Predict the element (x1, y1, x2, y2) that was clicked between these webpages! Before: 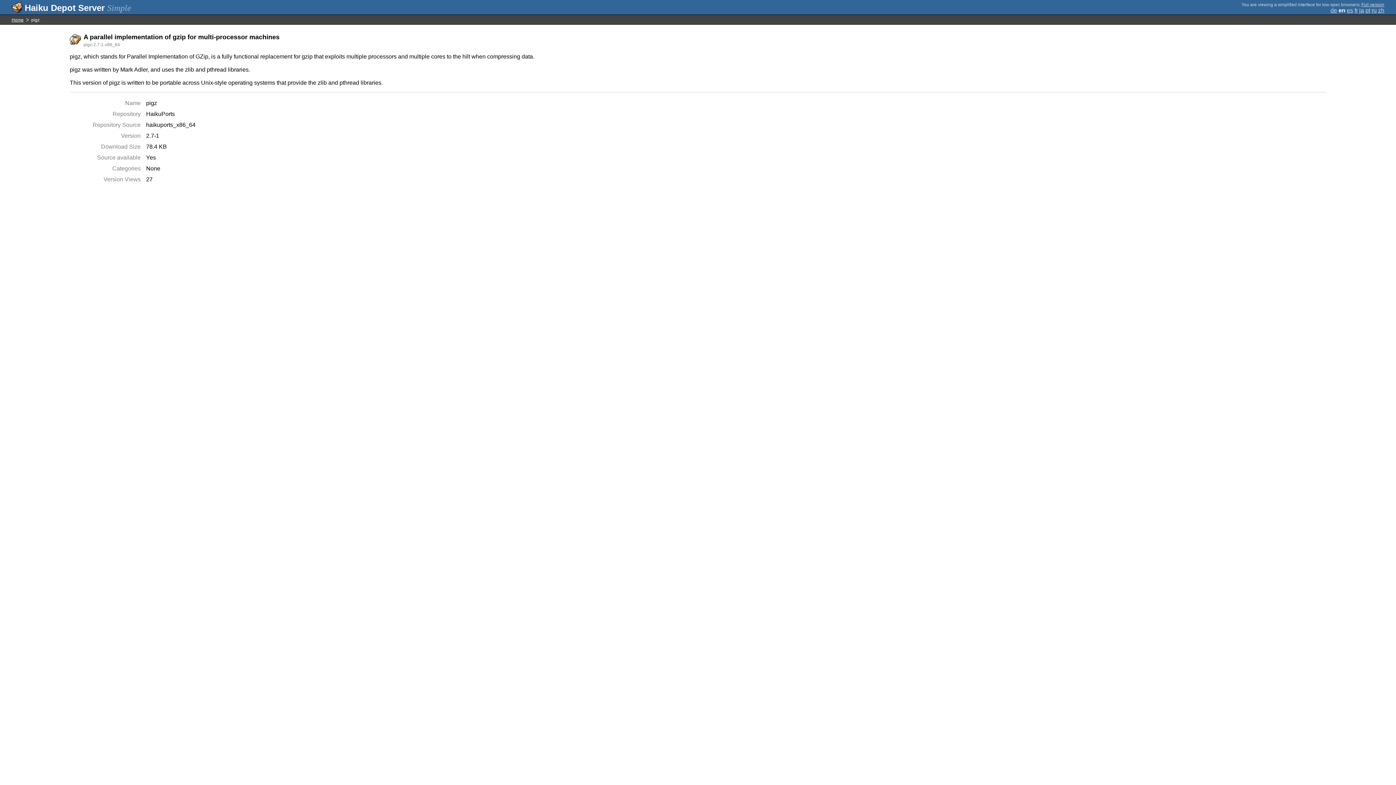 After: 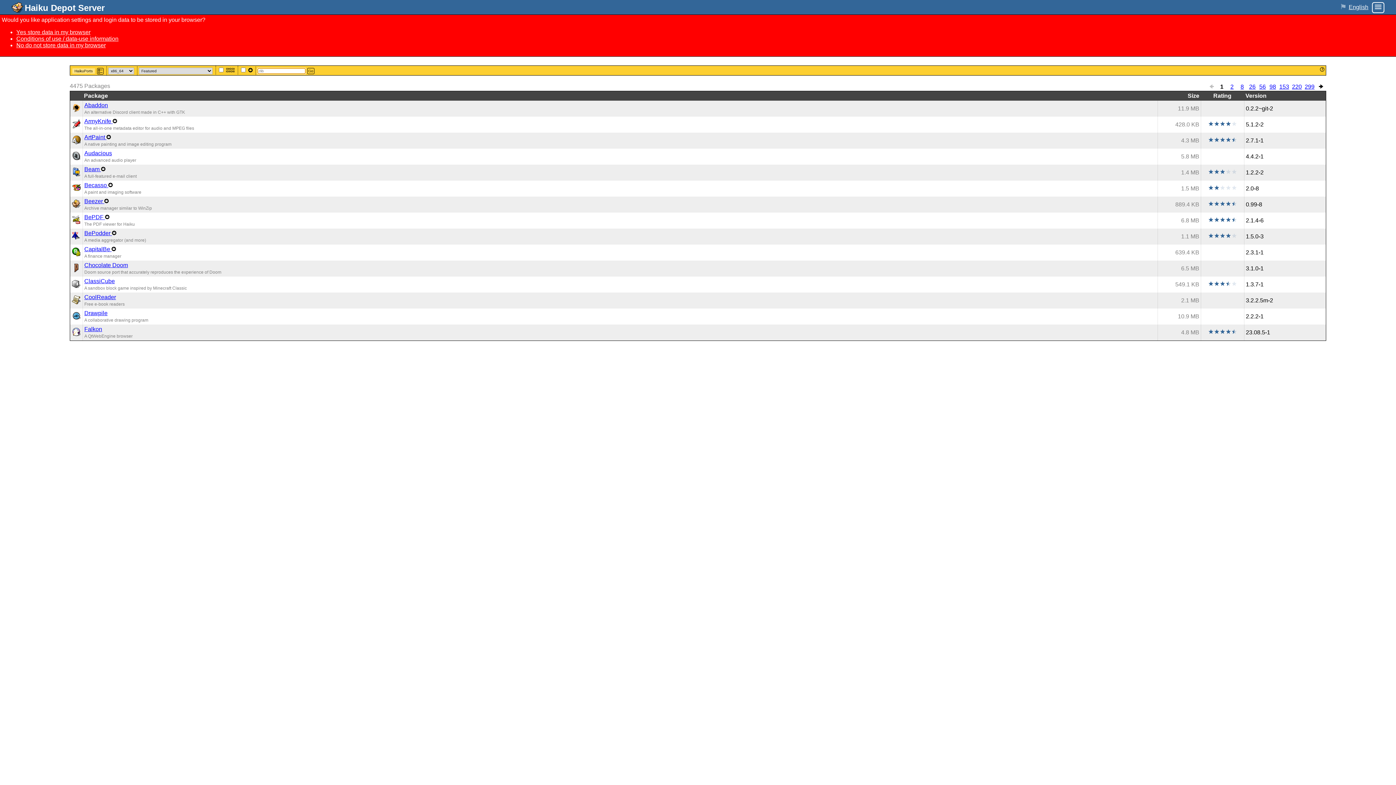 Action: label: Full version bbox: (1361, 2, 1384, 7)